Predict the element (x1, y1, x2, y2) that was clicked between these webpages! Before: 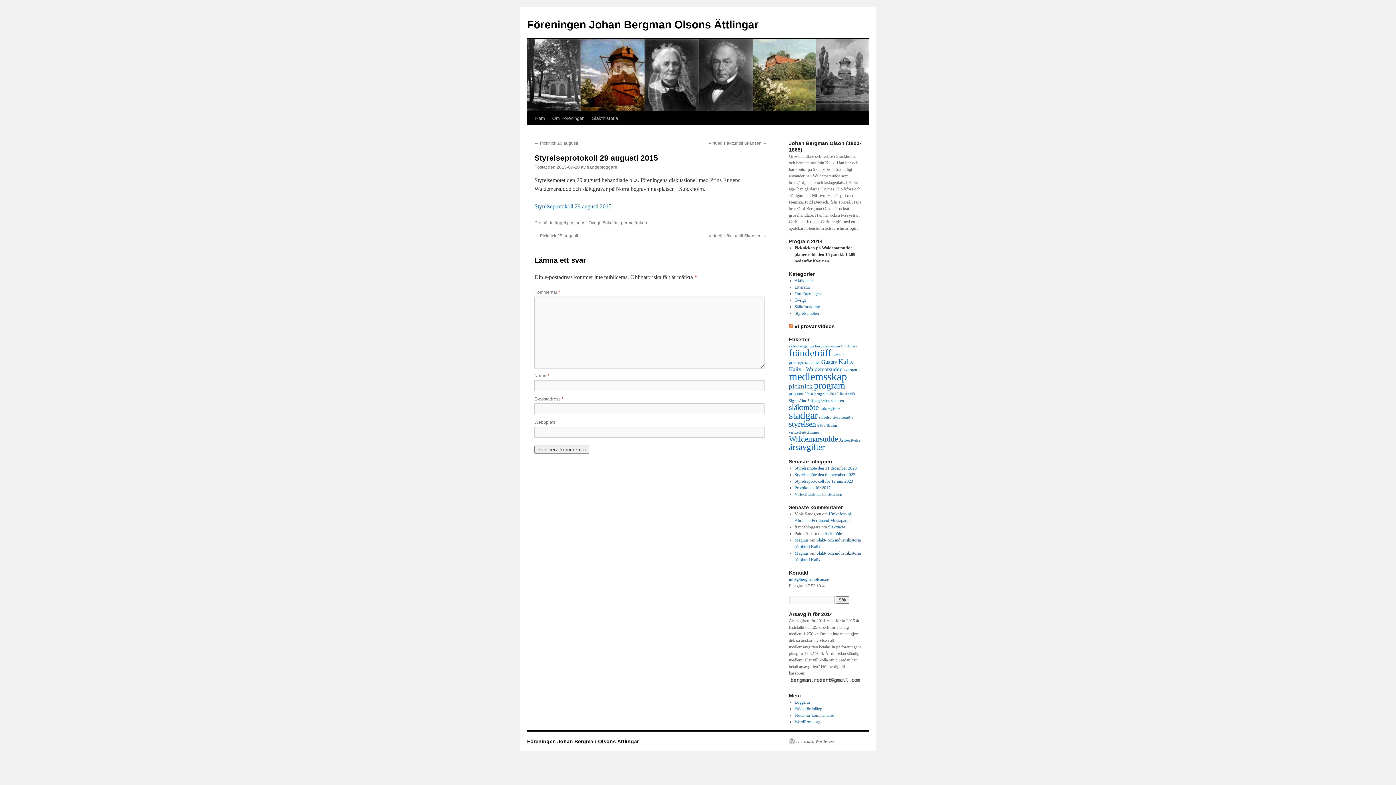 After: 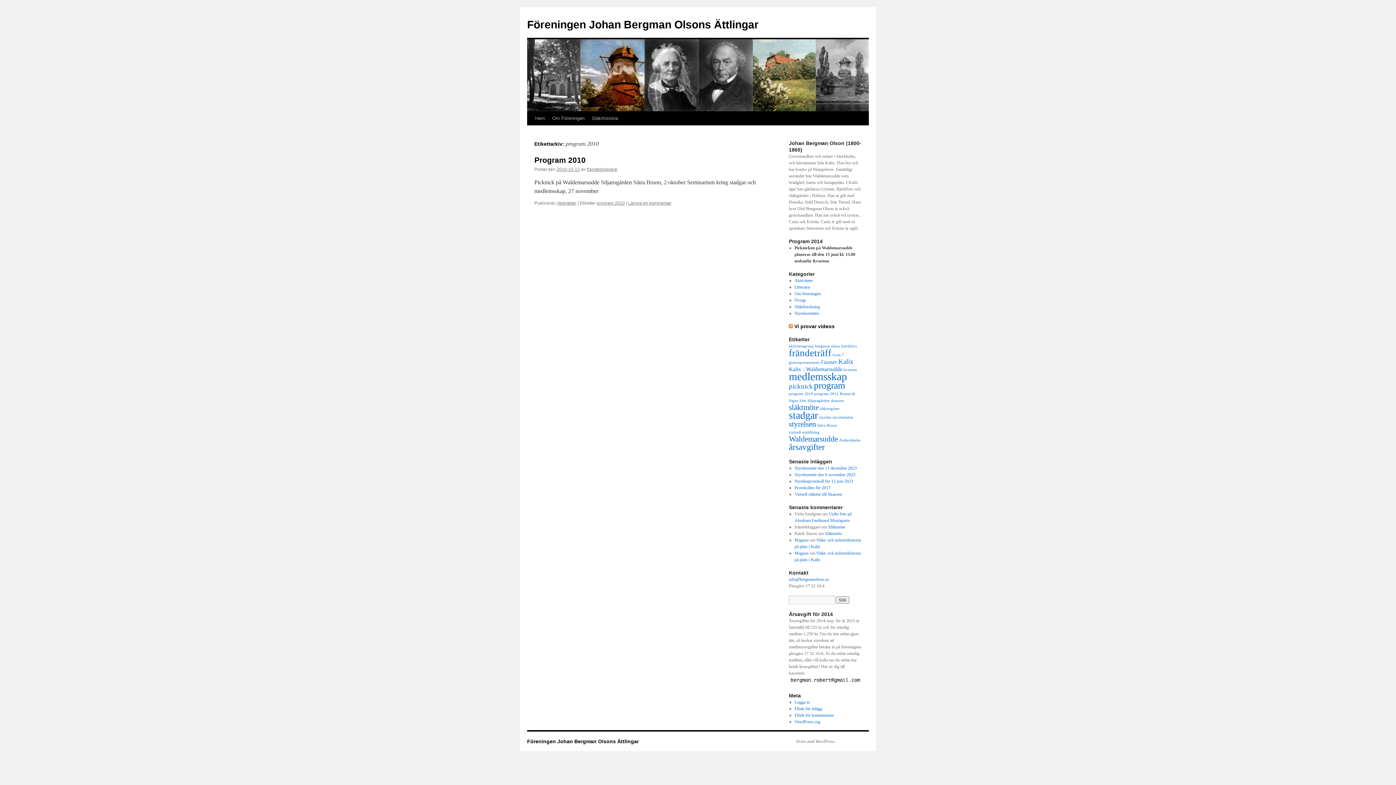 Action: label: program 2010 (1 objekt) bbox: (789, 392, 813, 396)